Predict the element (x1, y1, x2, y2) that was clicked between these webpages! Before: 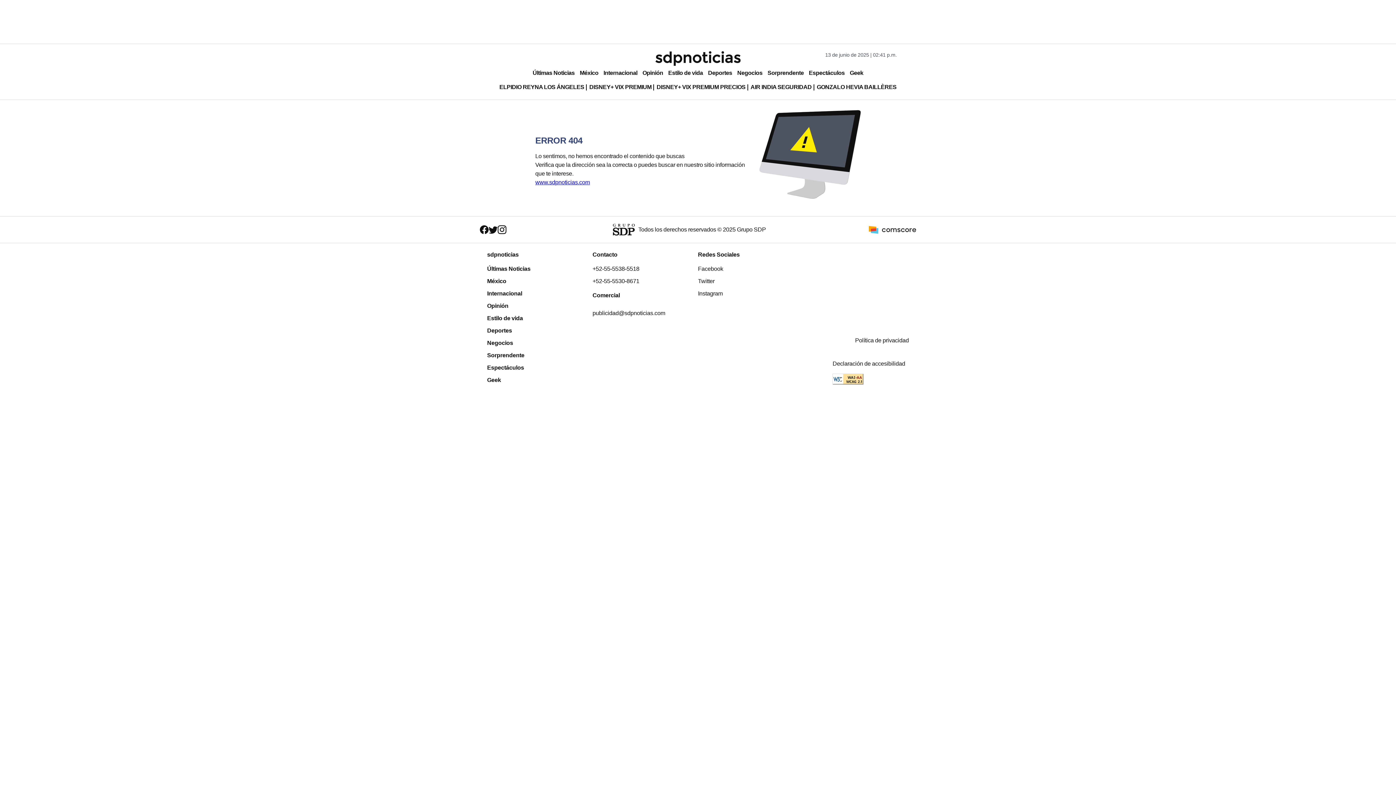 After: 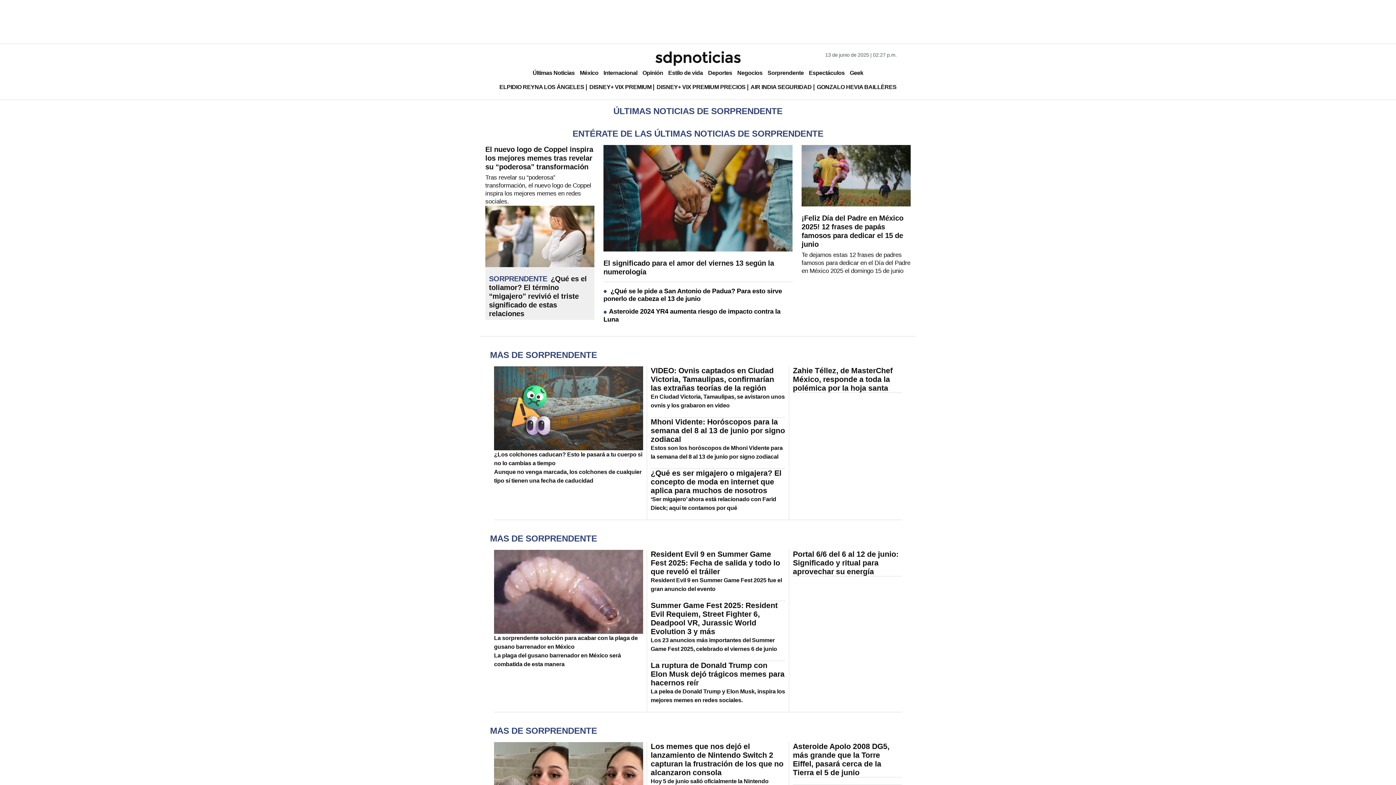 Action: label: Sorprendente bbox: (487, 349, 592, 361)